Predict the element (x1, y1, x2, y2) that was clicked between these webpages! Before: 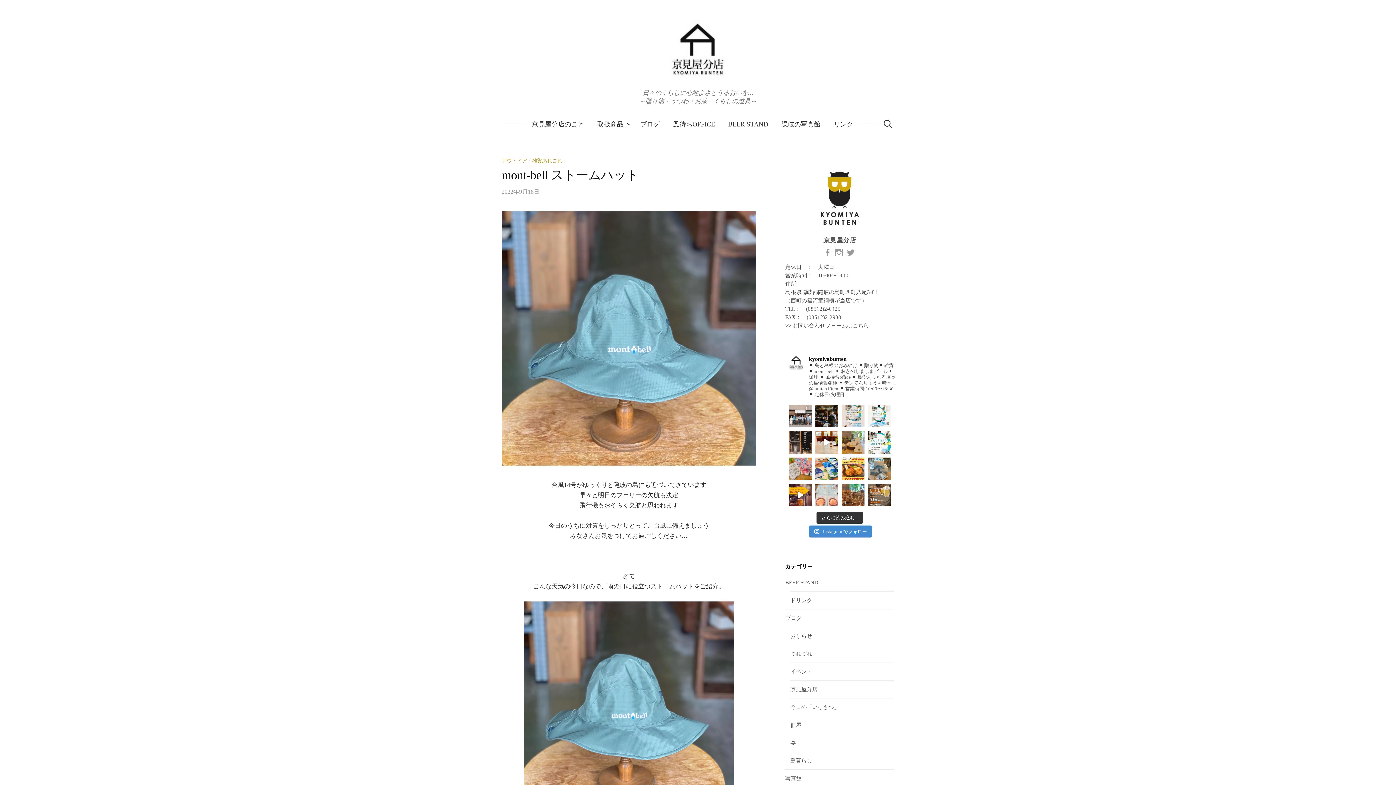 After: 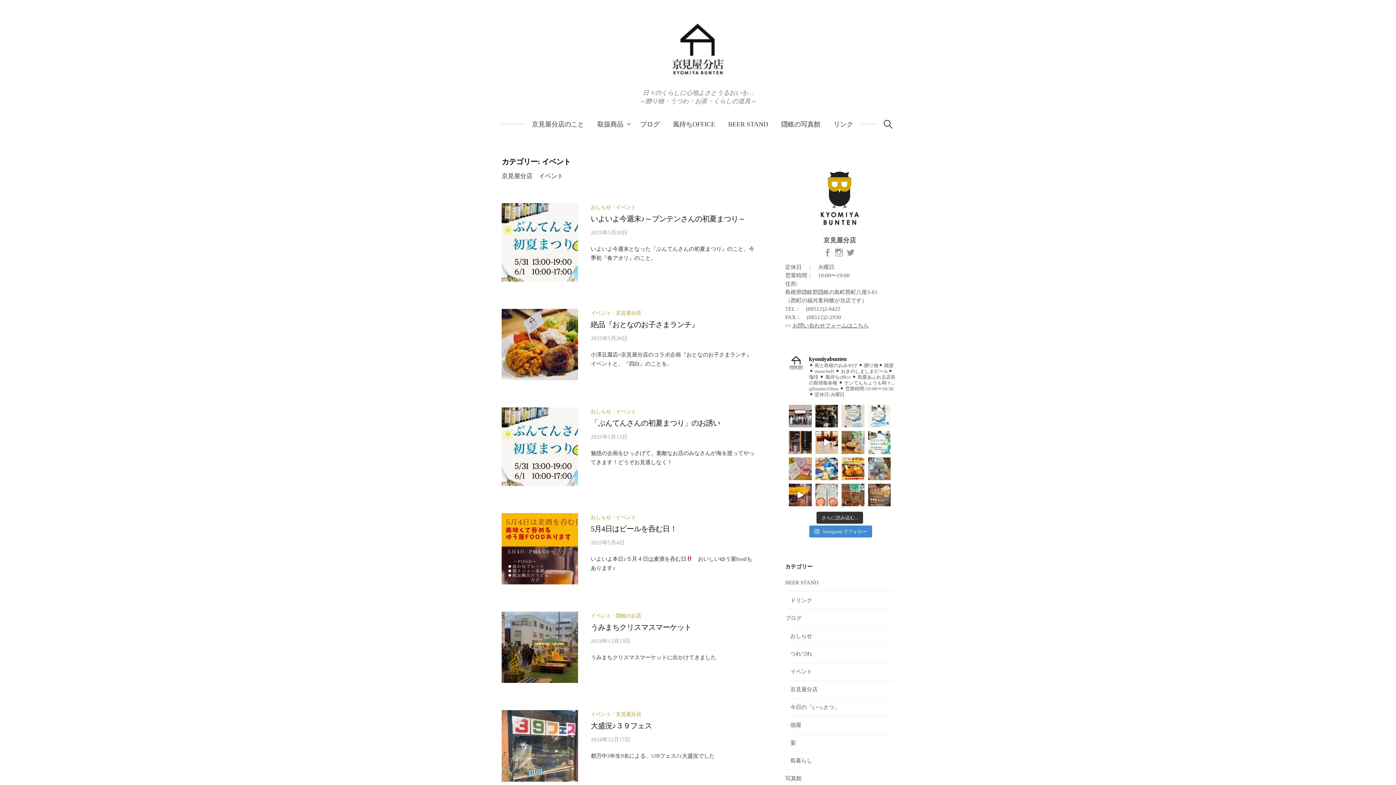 Action: label: イベント bbox: (790, 669, 812, 675)